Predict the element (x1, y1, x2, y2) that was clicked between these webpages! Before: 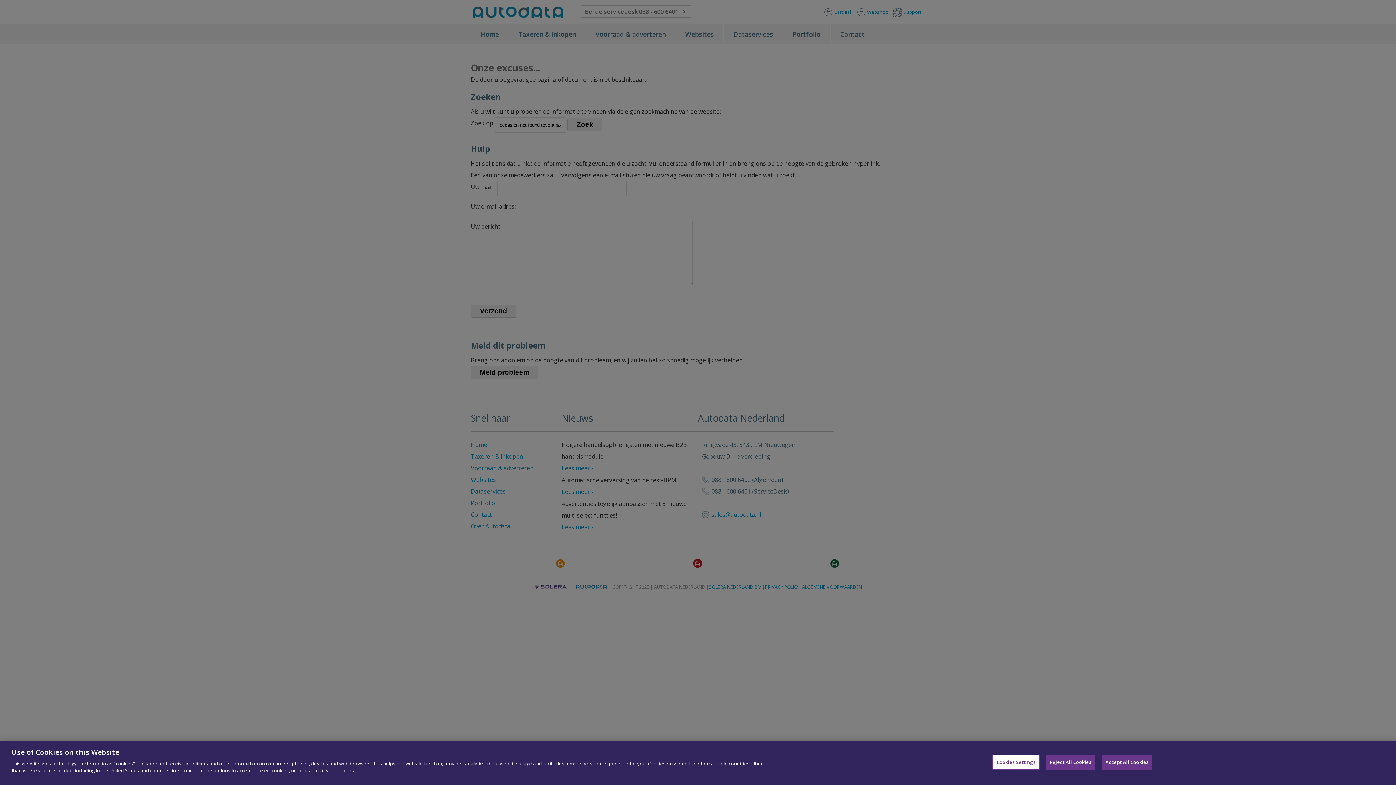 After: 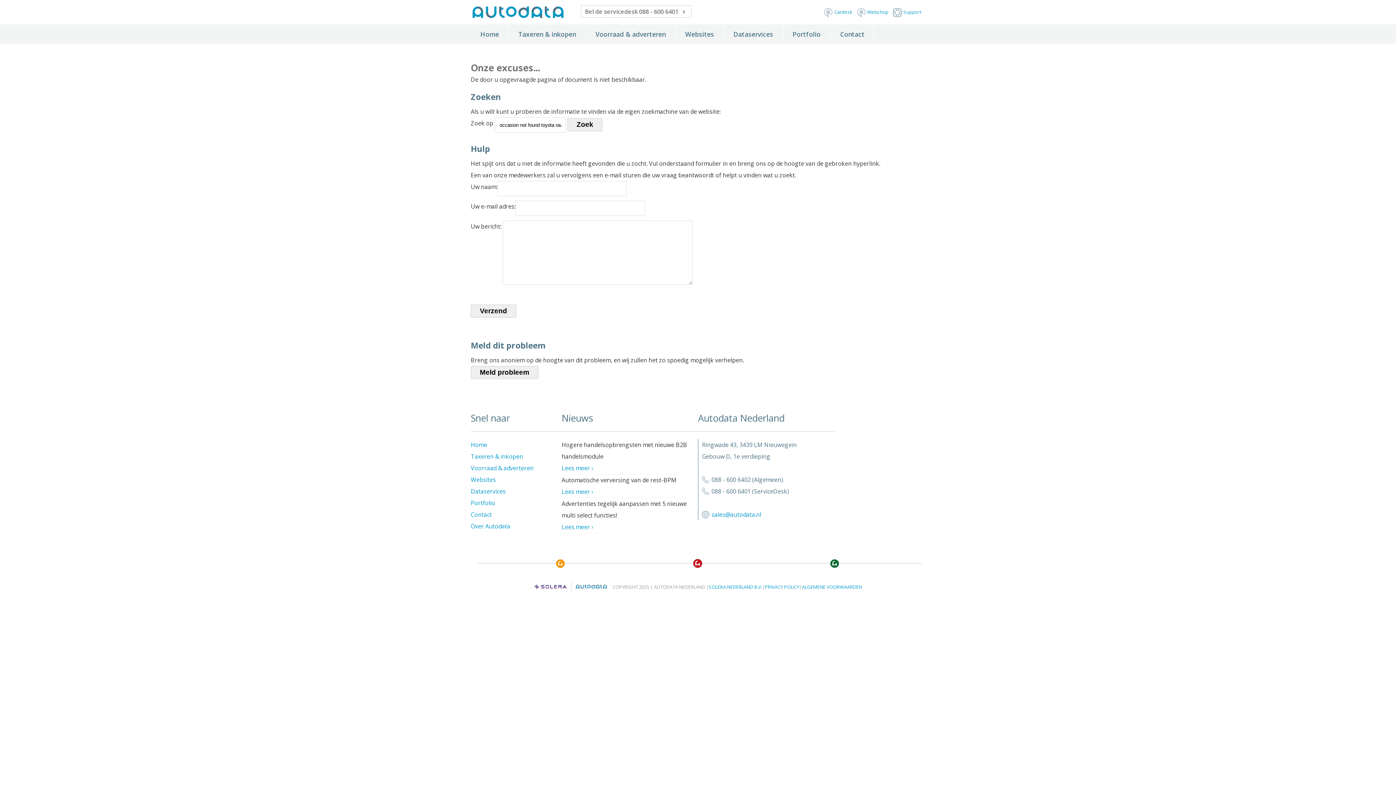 Action: bbox: (1101, 755, 1152, 770) label: Accept All Cookies